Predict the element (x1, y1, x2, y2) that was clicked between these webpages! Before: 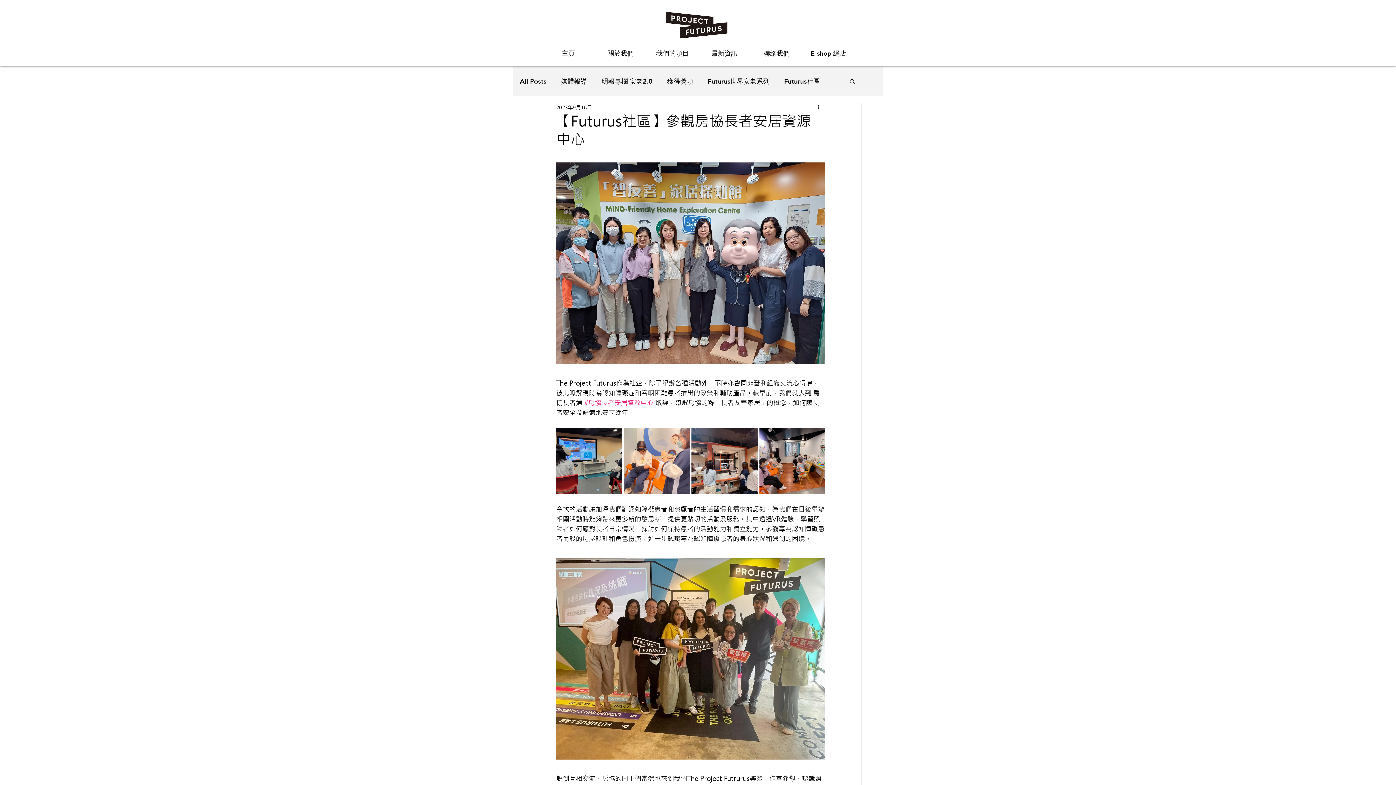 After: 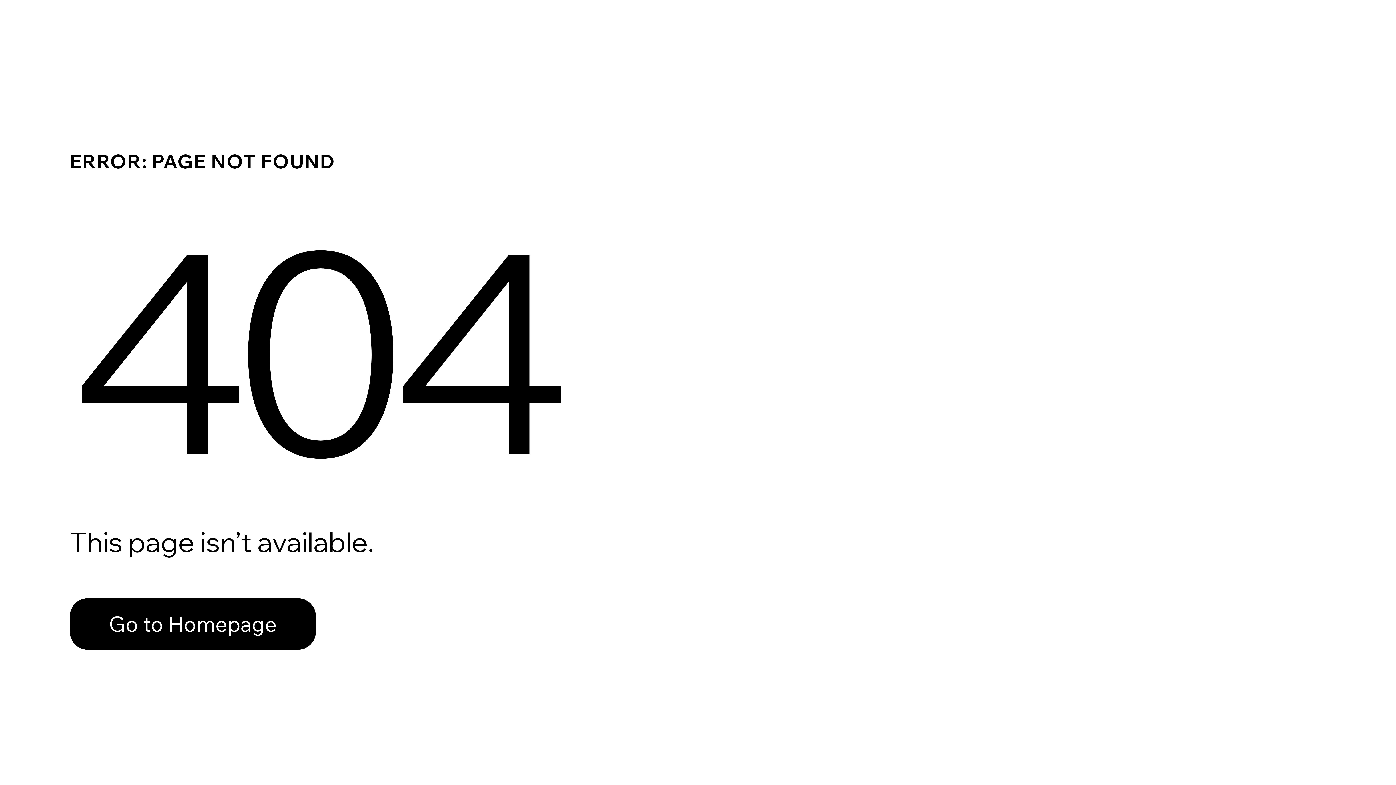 Action: bbox: (601, 76, 652, 85) label: 明報專欄 安老2.0